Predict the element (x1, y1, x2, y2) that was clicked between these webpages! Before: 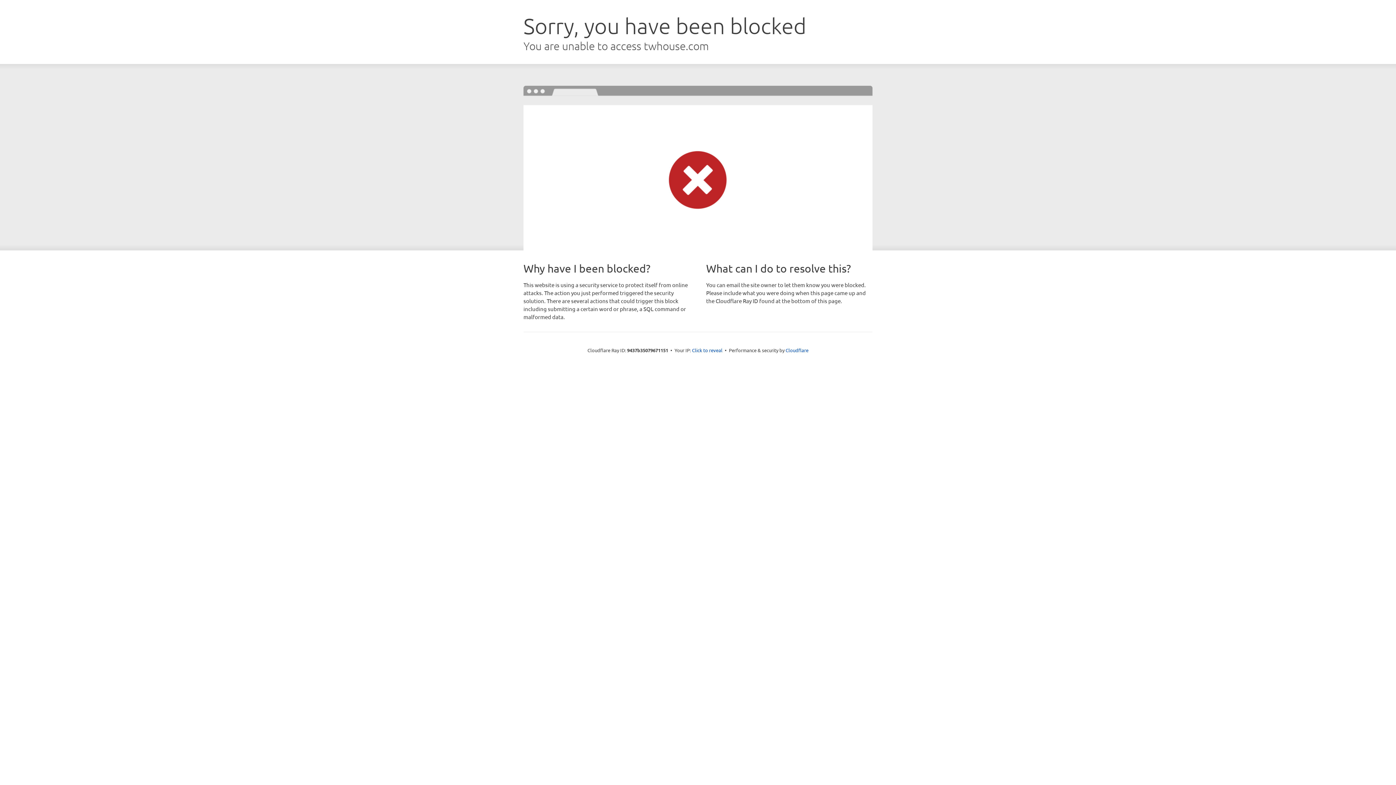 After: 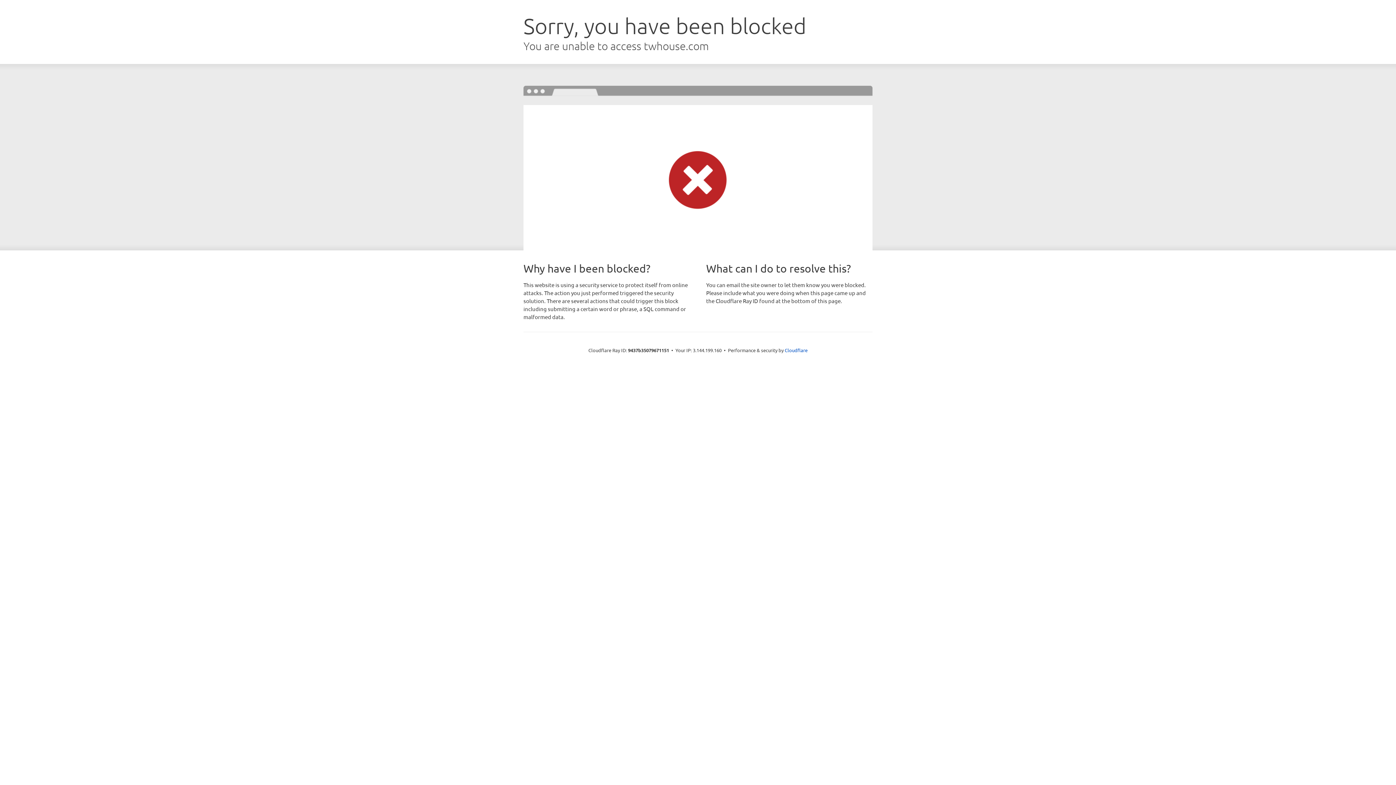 Action: bbox: (692, 346, 722, 353) label: Click to reveal